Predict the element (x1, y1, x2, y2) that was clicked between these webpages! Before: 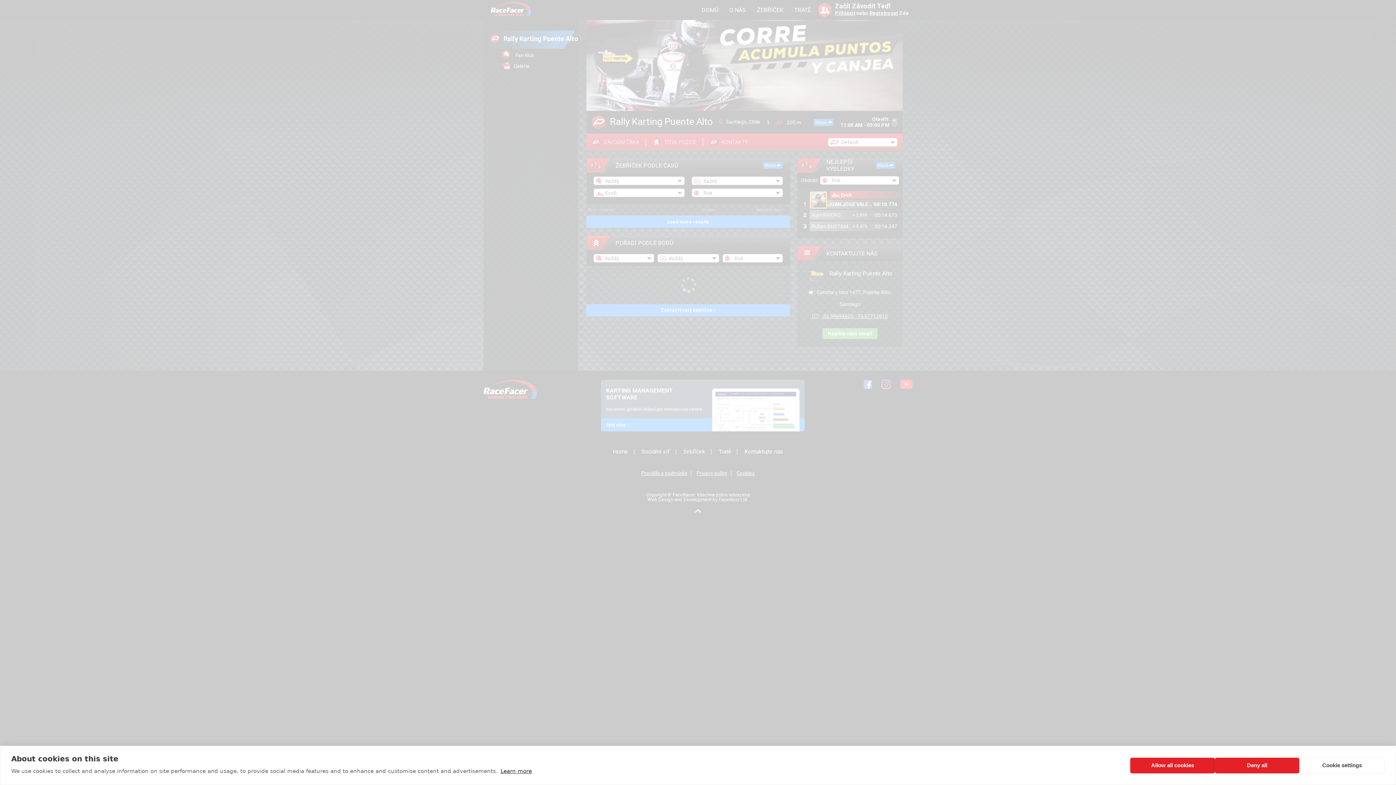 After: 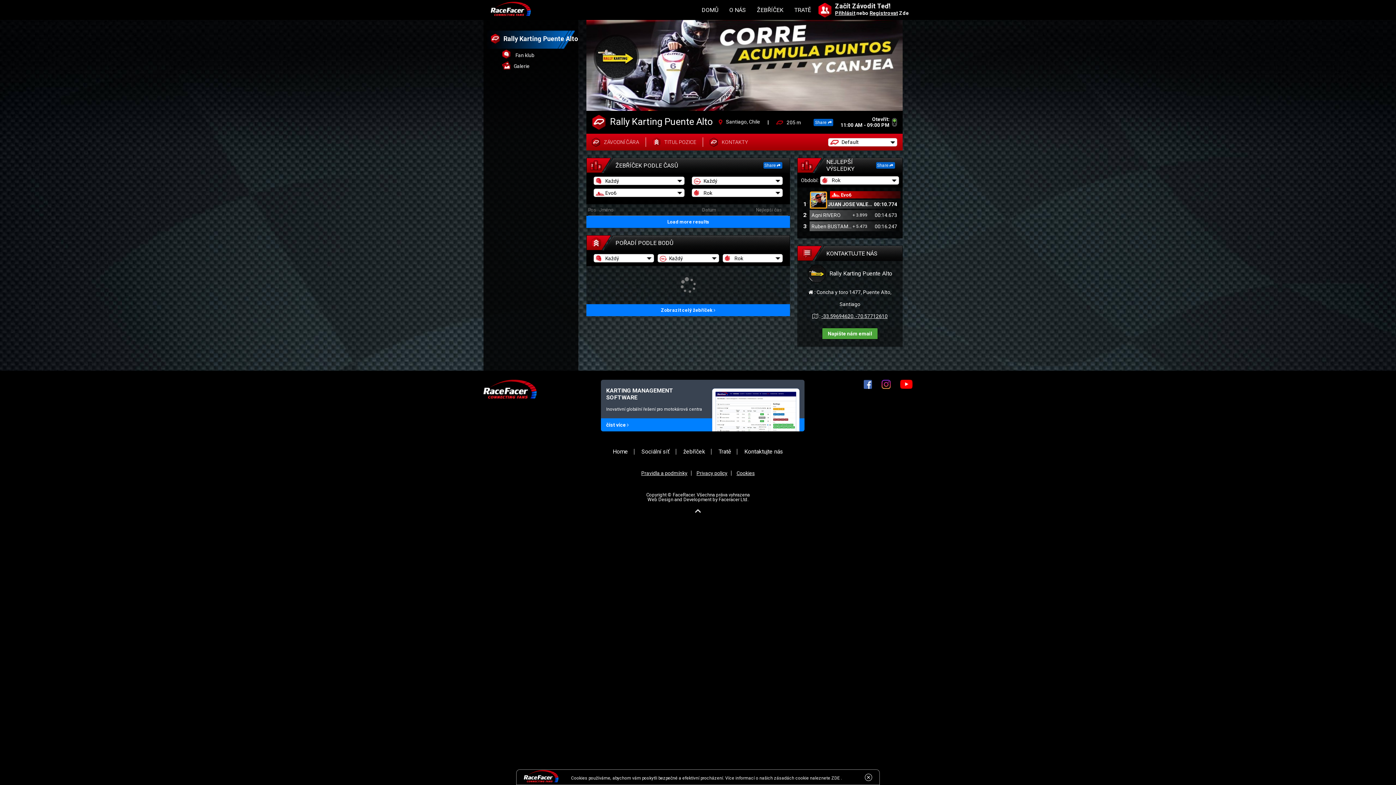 Action: bbox: (1130, 758, 1215, 773) label: Allow all cookies